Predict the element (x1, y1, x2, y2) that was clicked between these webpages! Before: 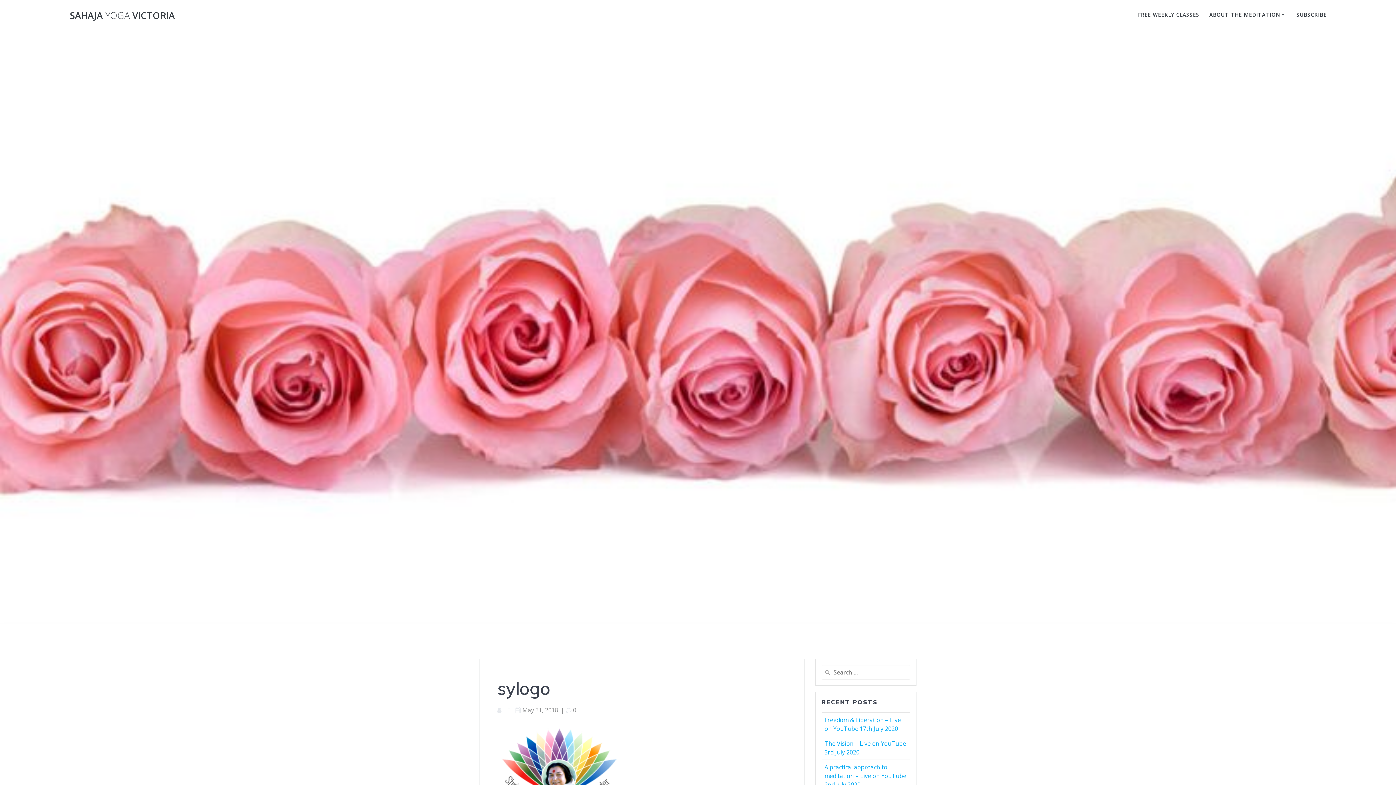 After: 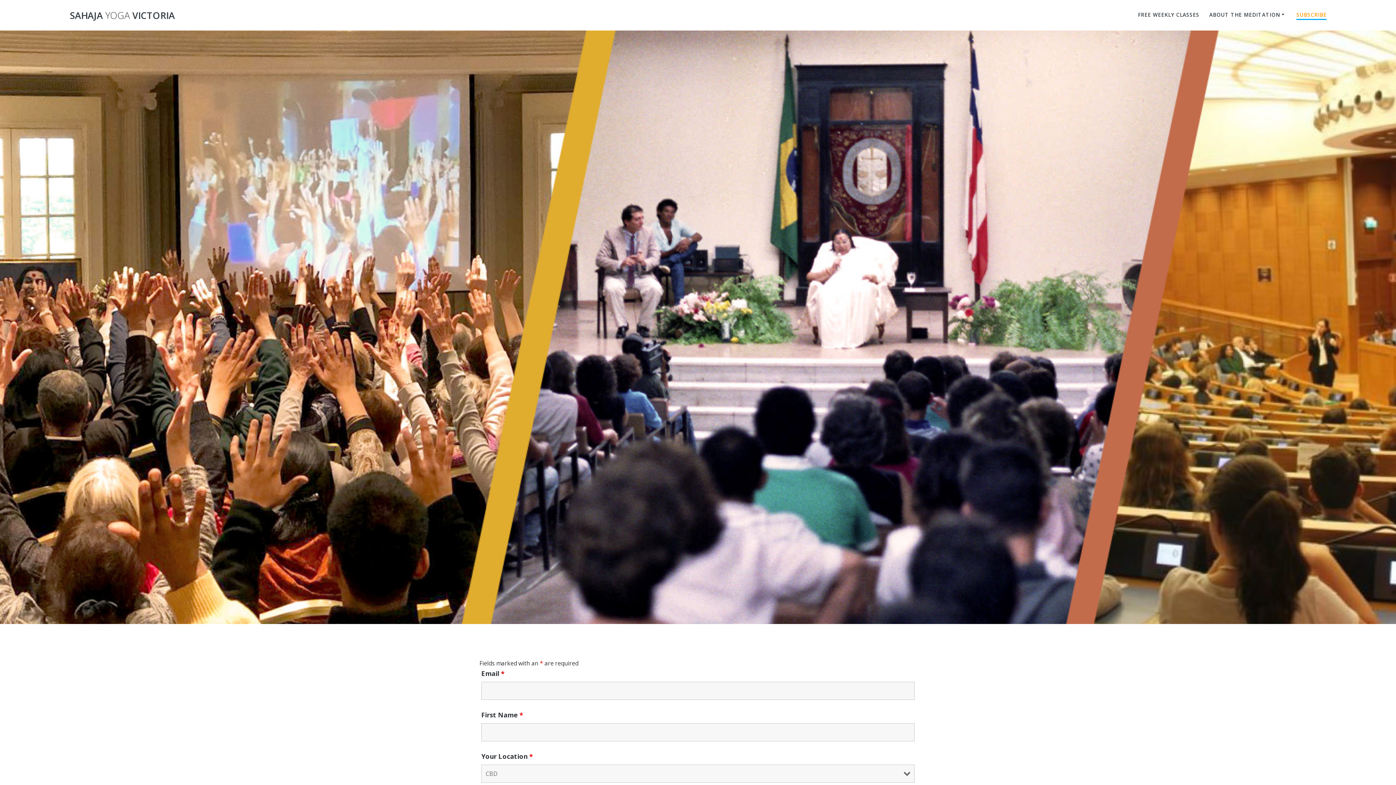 Action: label: SUBSCRIBE bbox: (1296, 10, 1327, 19)